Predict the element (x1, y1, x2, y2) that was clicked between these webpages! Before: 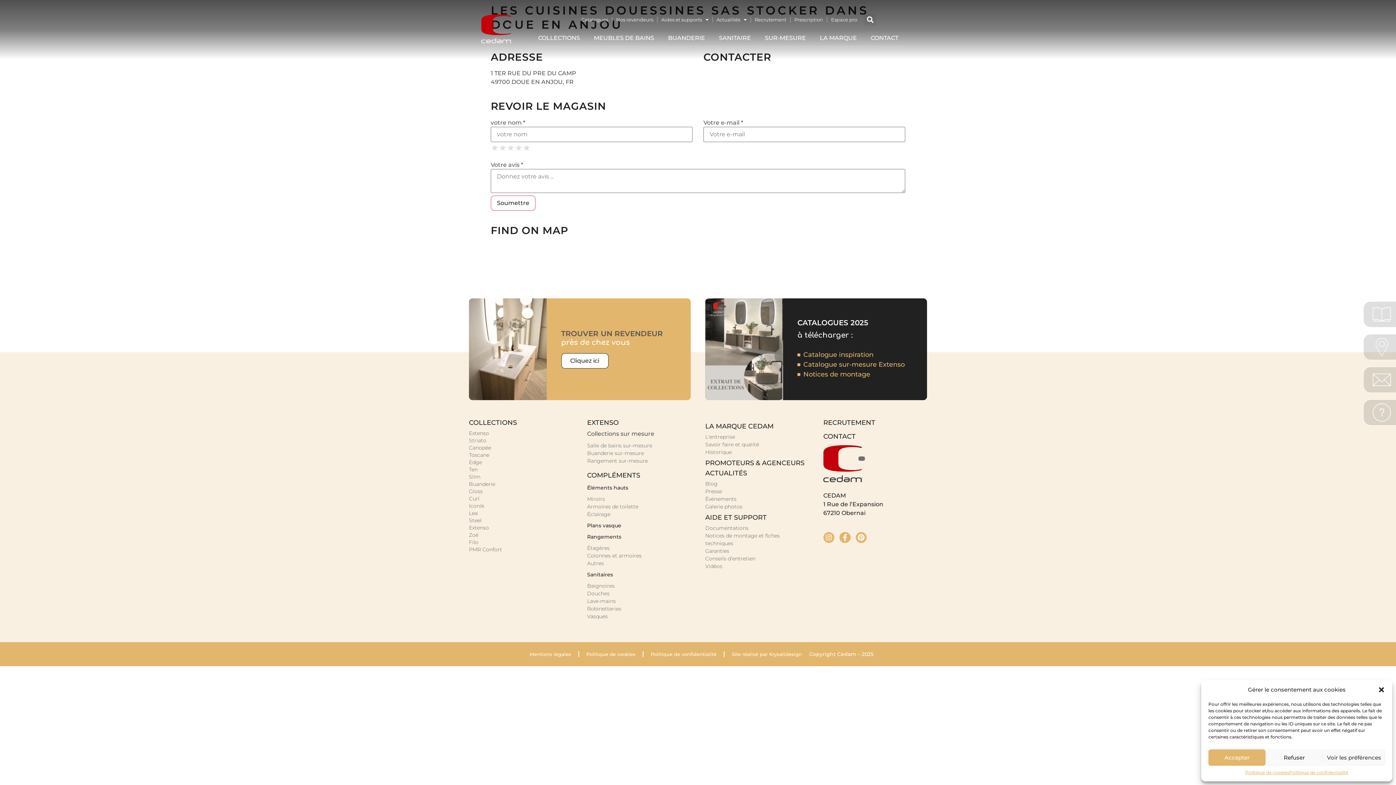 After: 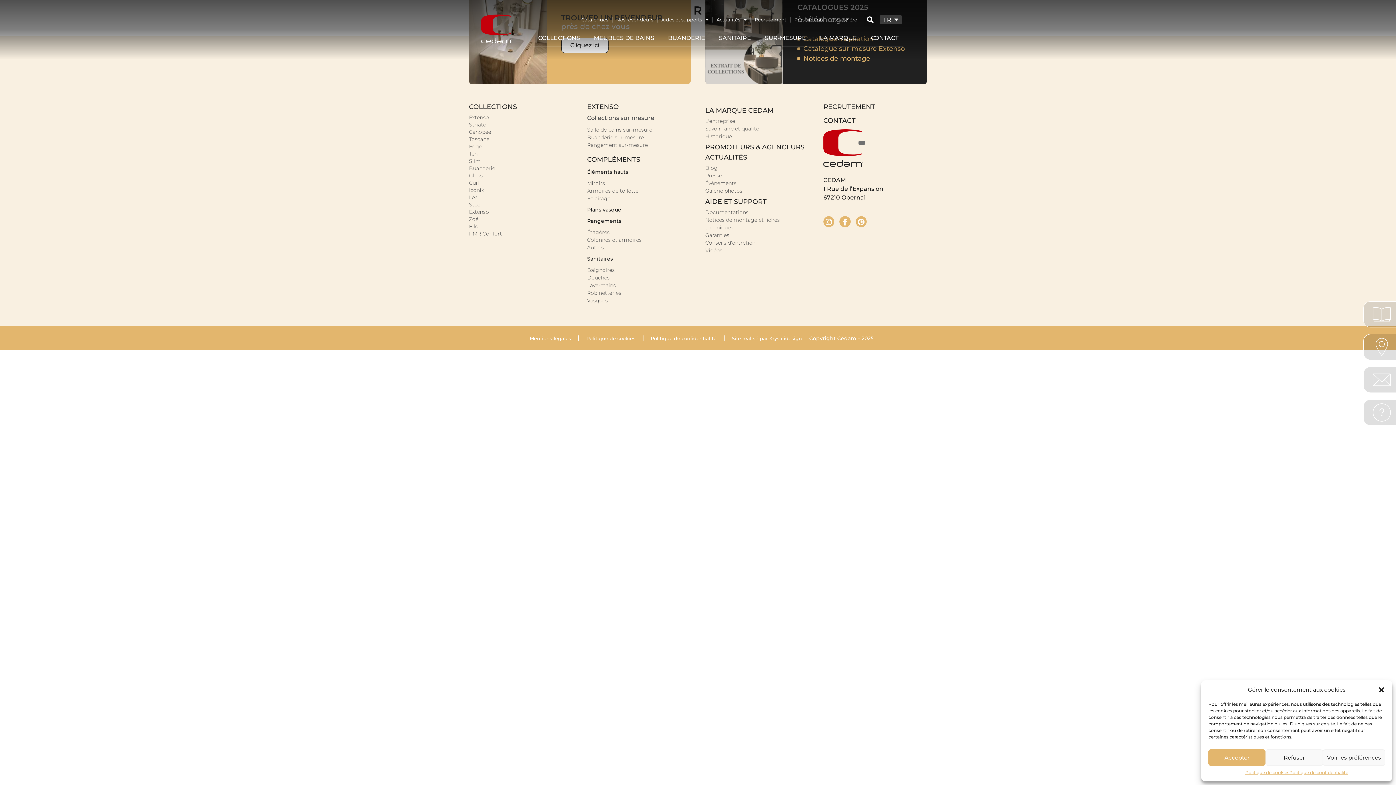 Action: bbox: (705, 441, 809, 448) label: Savoir faire et qualité